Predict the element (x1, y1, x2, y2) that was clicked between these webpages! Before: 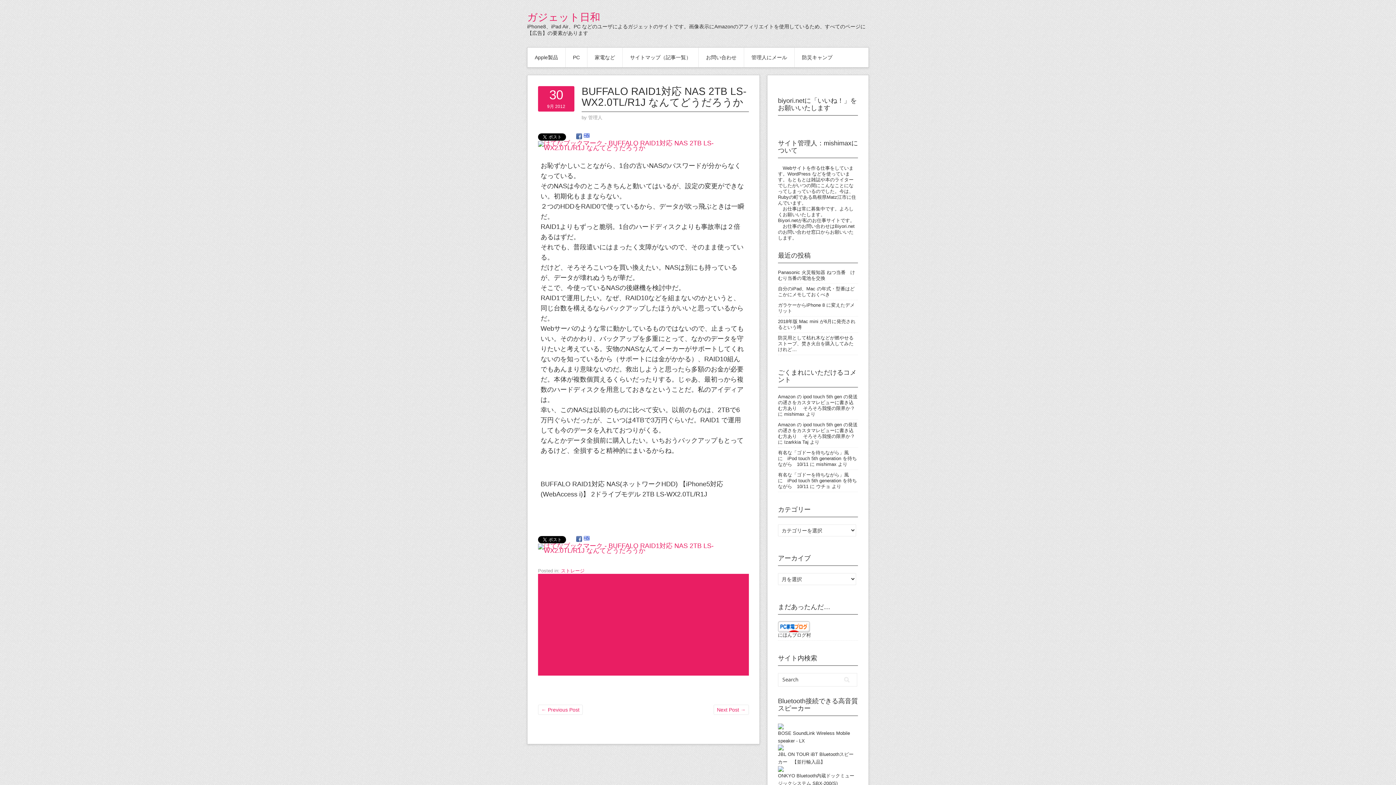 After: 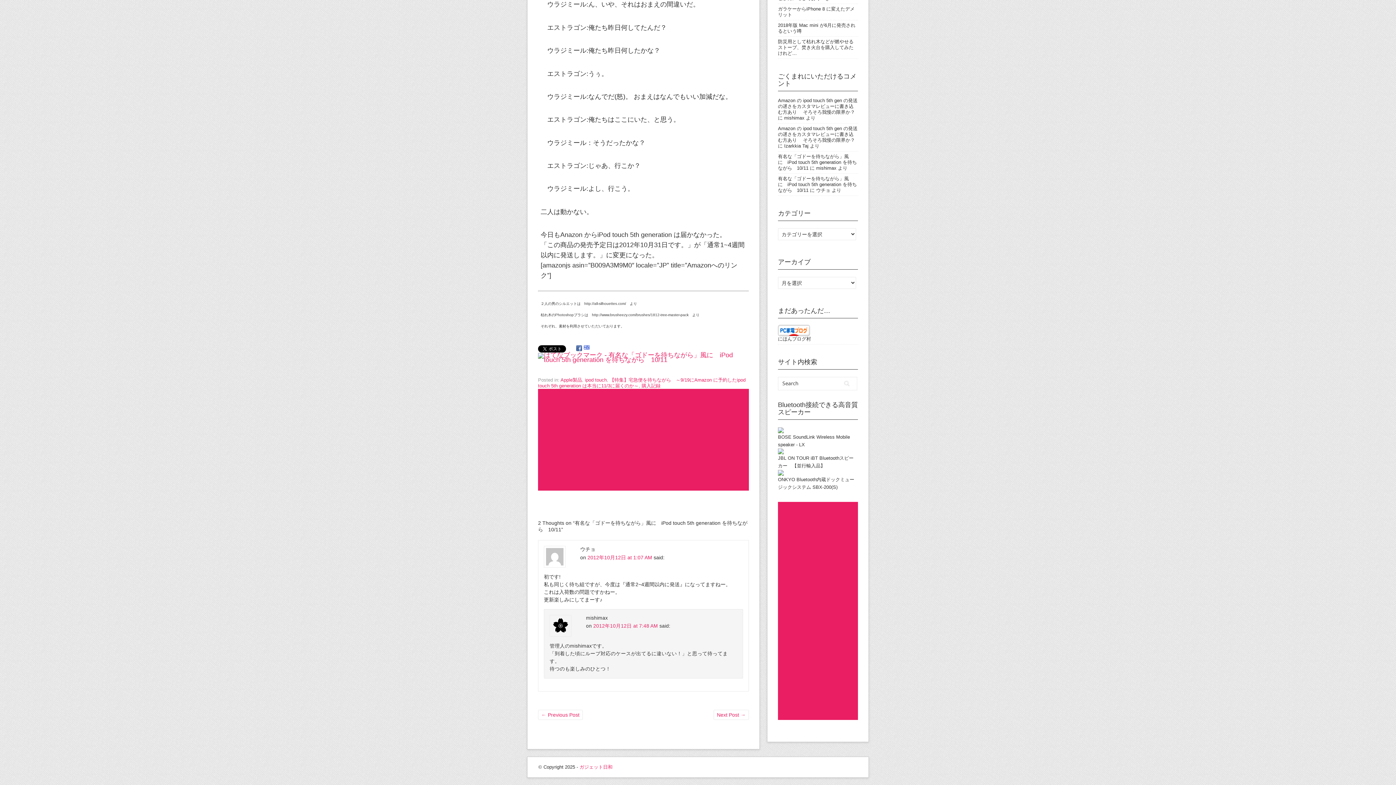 Action: bbox: (778, 472, 857, 489) label: 有名な「ゴドーを待ちながら」風に　iPod touch 5th generation を待ちながら　10/11